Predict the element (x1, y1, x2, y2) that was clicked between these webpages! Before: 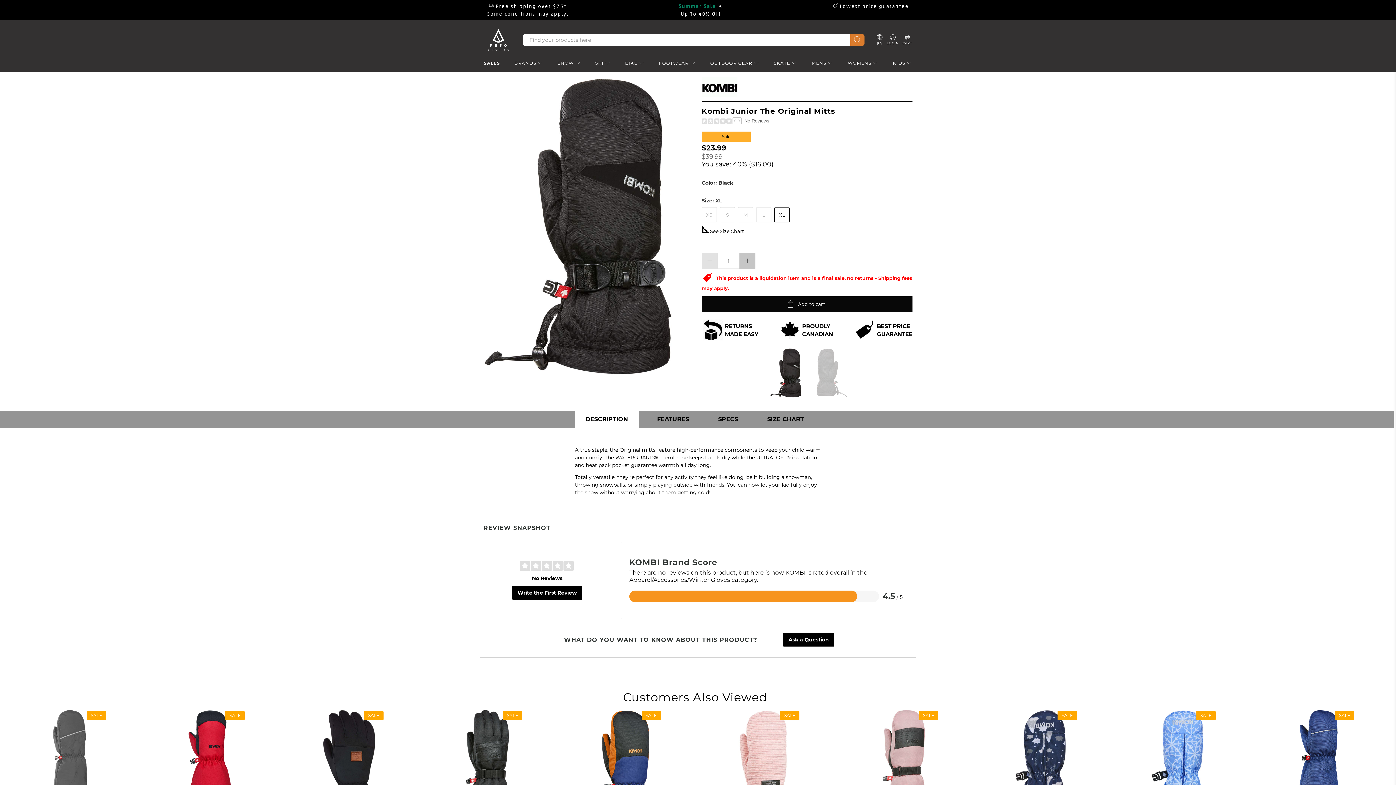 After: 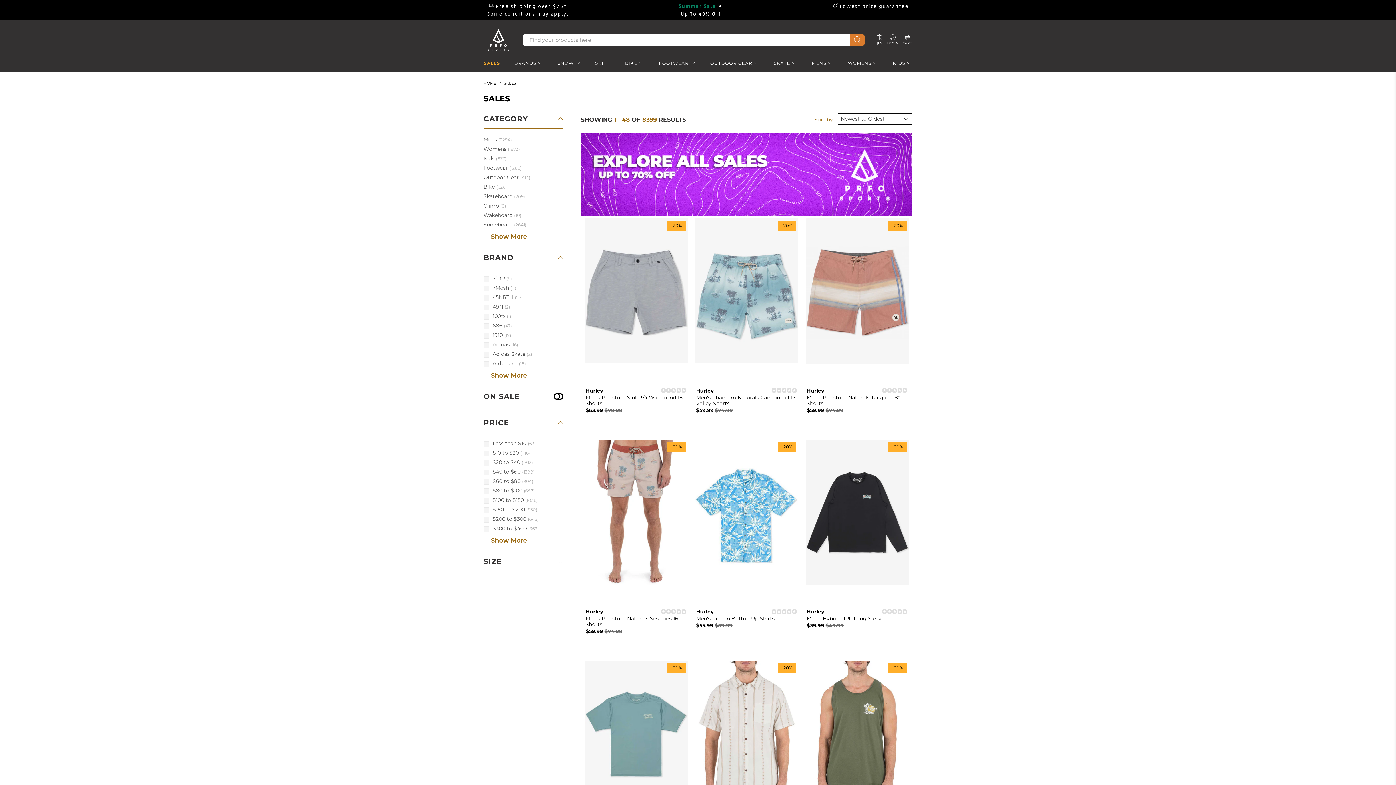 Action: bbox: (480, 54, 504, 71) label: SALES